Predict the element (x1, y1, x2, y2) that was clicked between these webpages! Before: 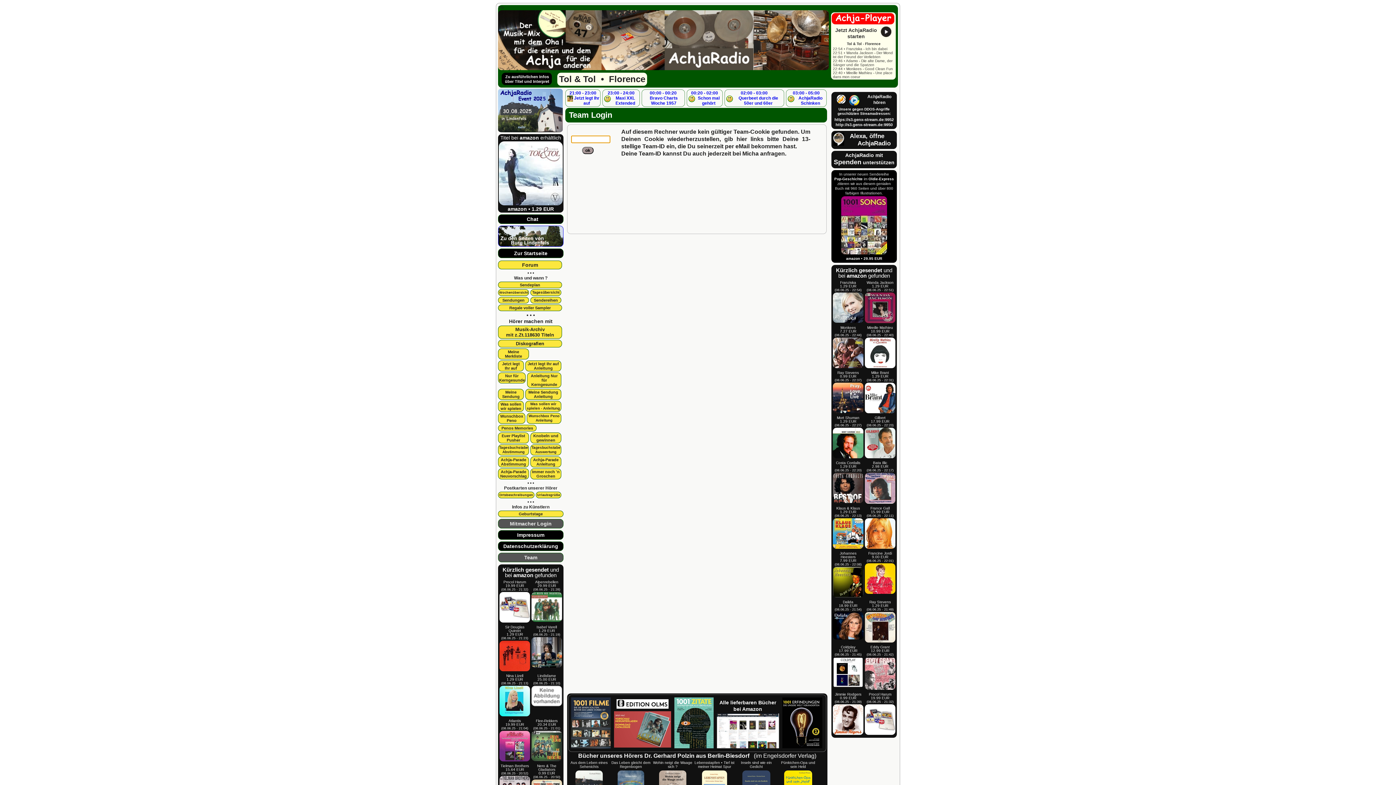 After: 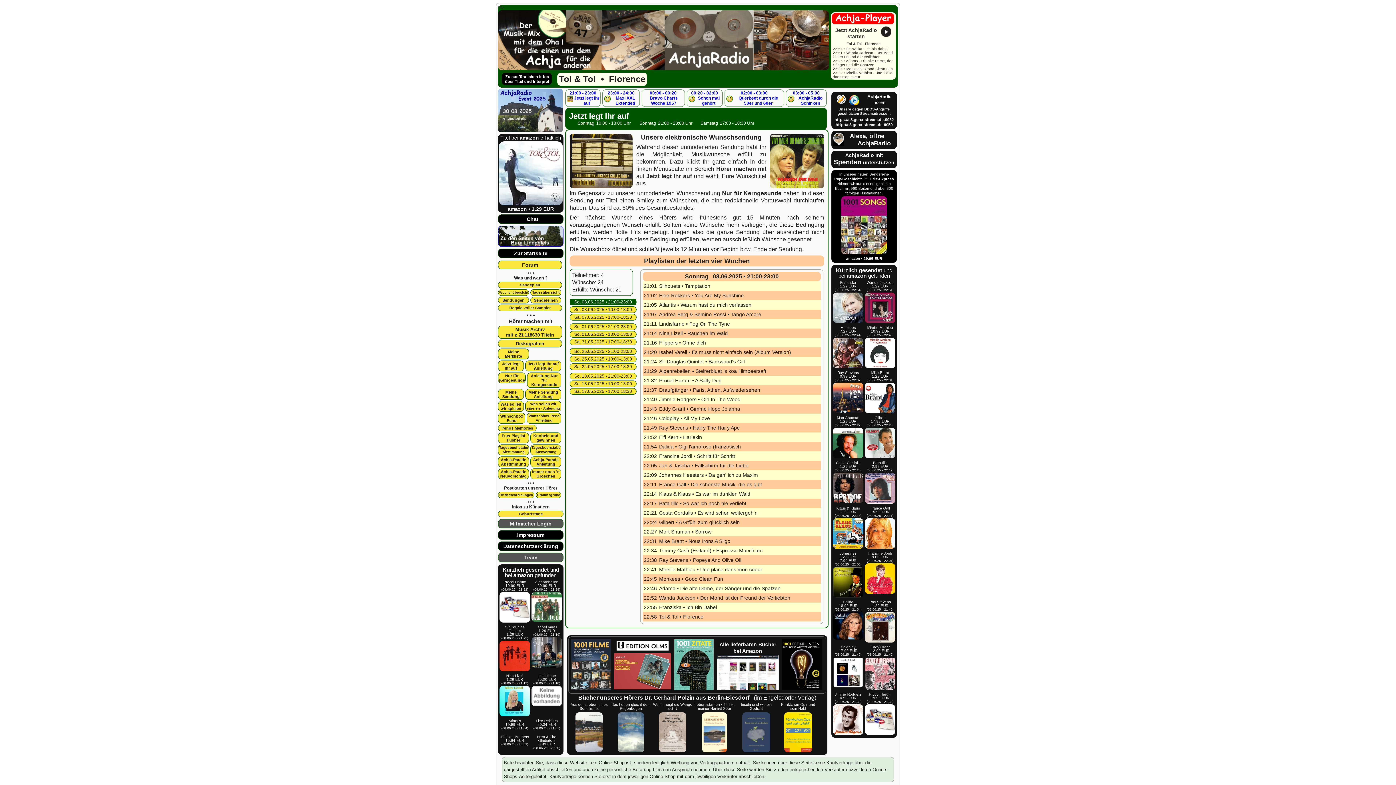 Action: bbox: (525, 360, 561, 371) label: Jetzt legt Ihr auf
Anleitung